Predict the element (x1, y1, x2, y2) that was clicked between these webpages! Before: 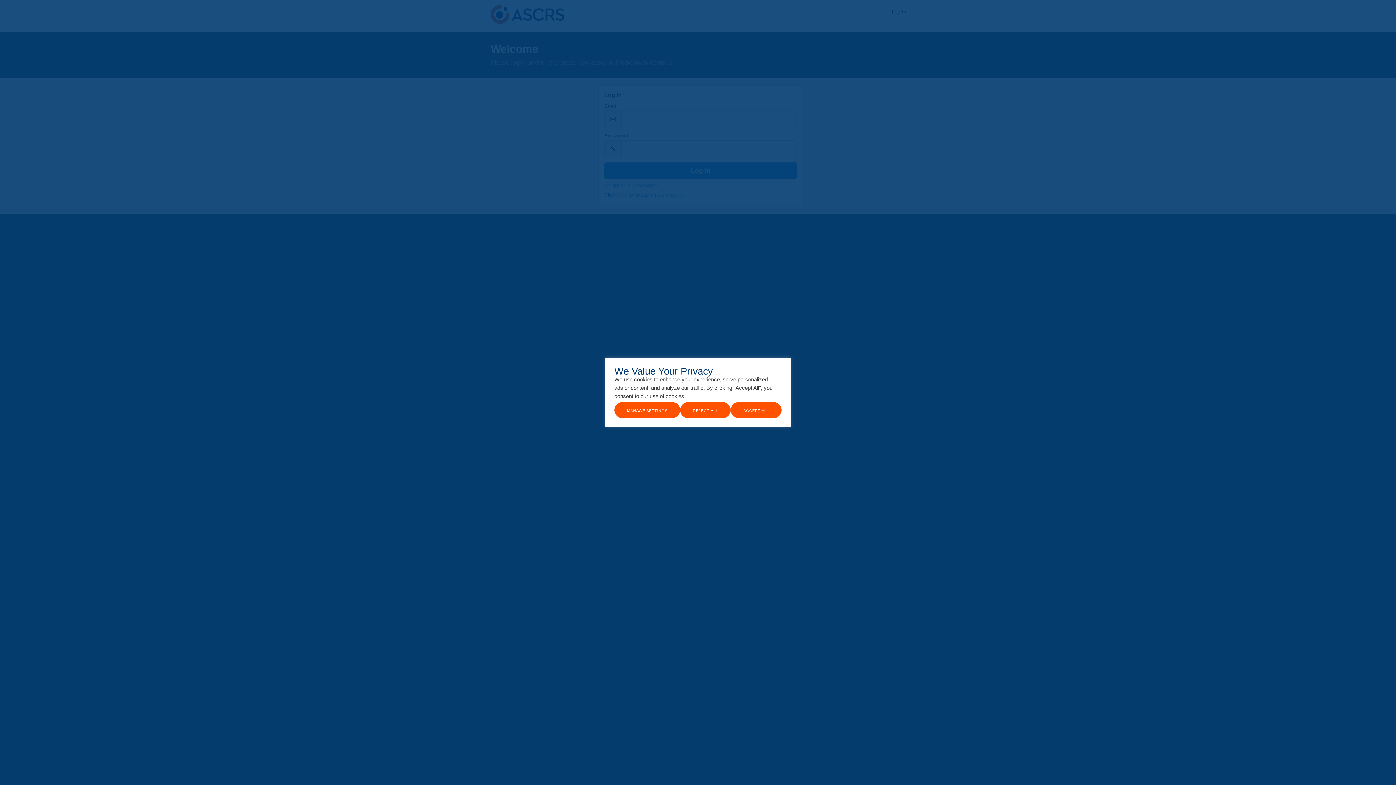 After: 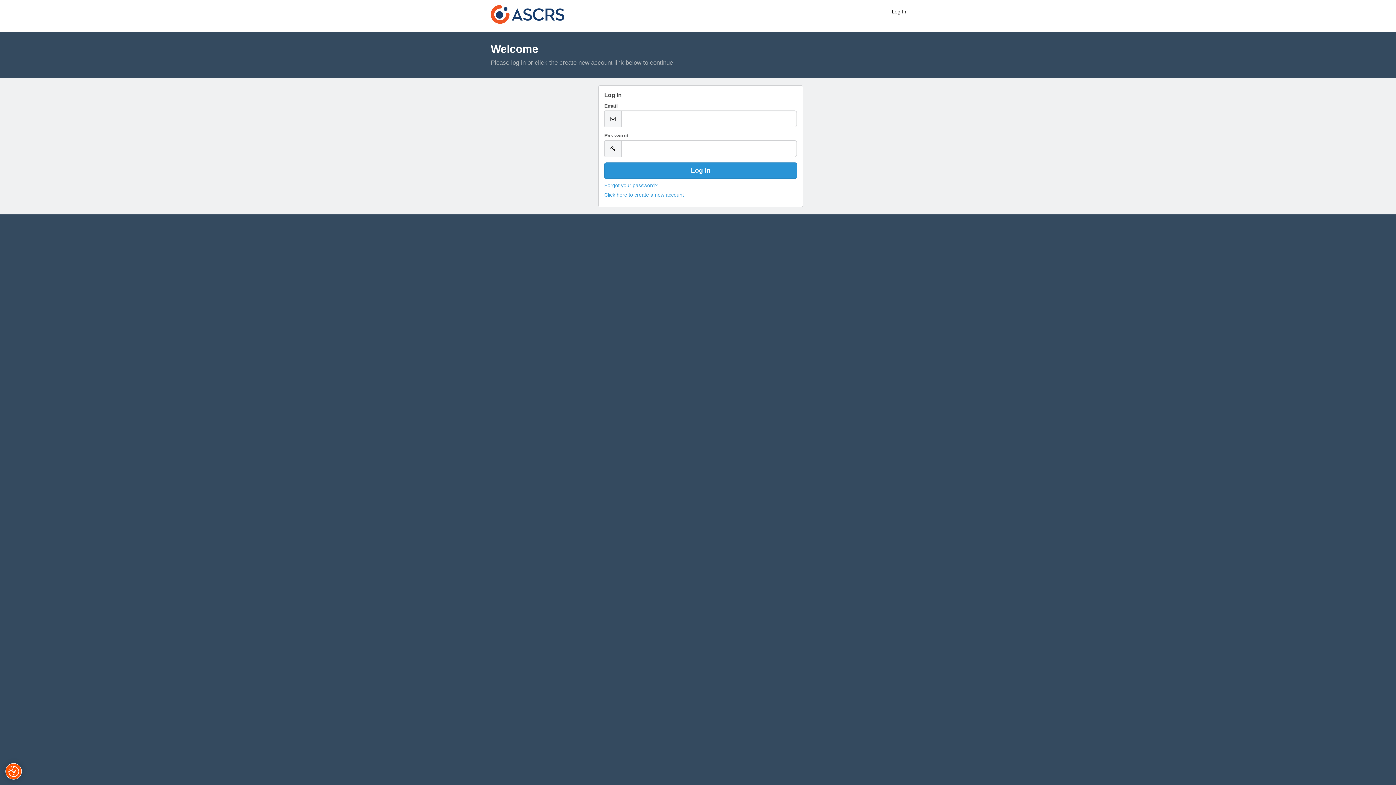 Action: label: Reject All bbox: (680, 402, 730, 418)